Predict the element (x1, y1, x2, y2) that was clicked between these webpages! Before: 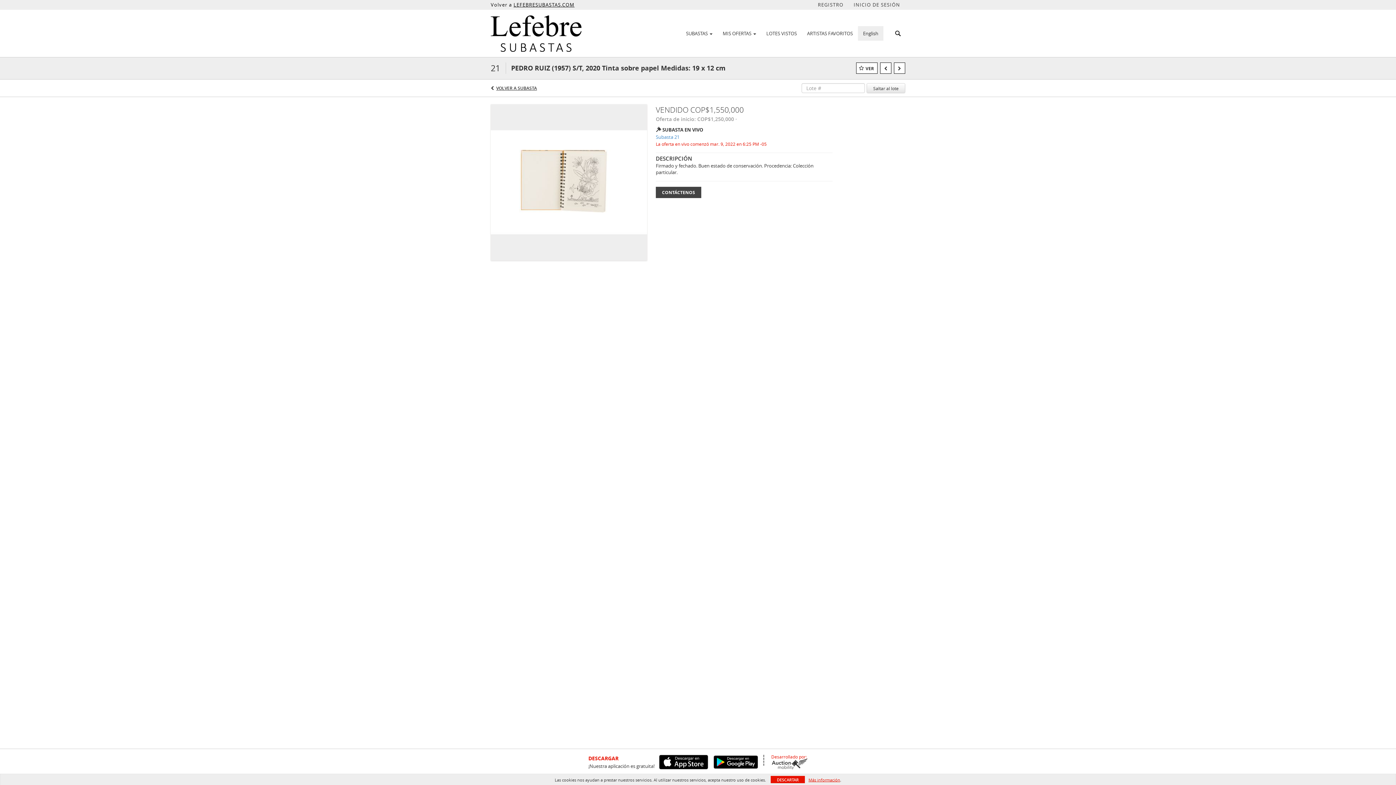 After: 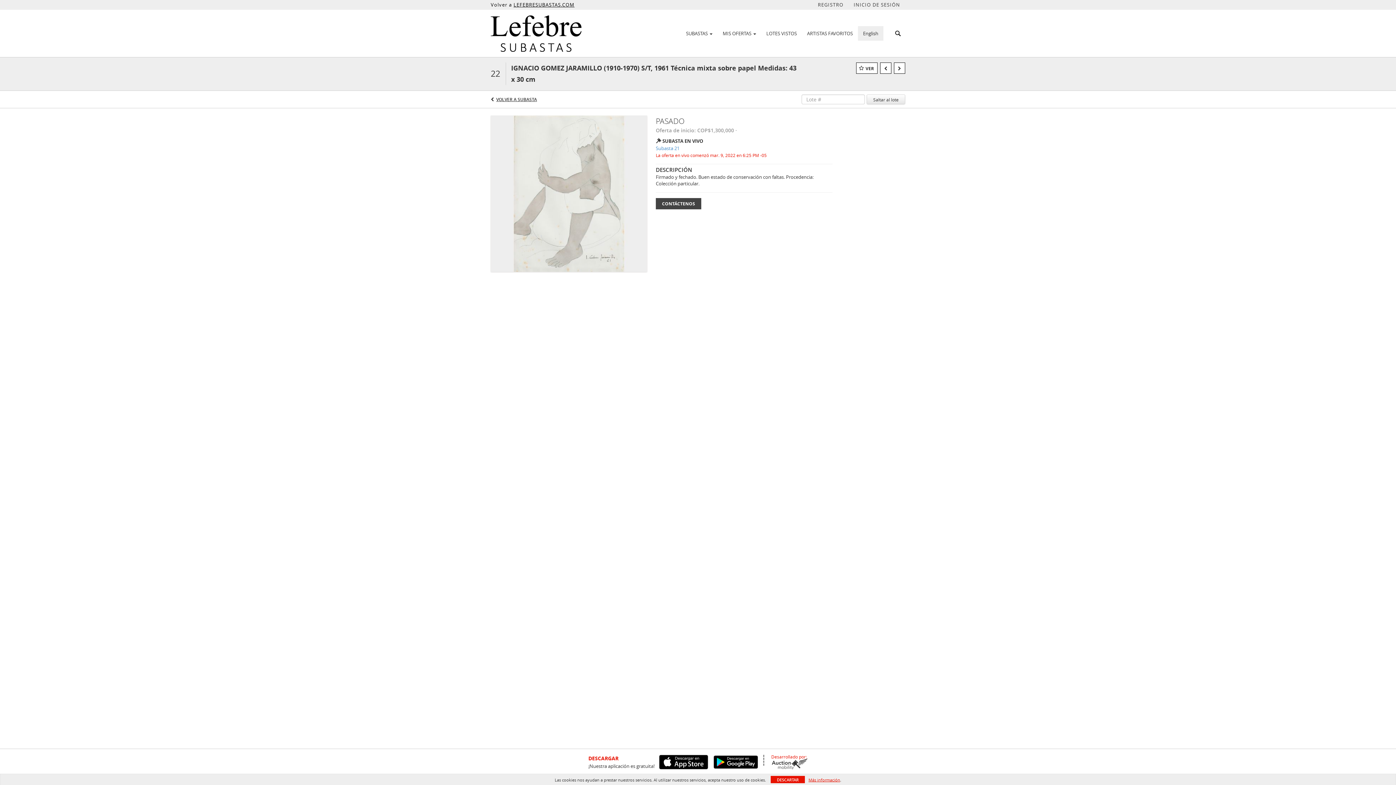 Action: bbox: (894, 62, 905, 73)